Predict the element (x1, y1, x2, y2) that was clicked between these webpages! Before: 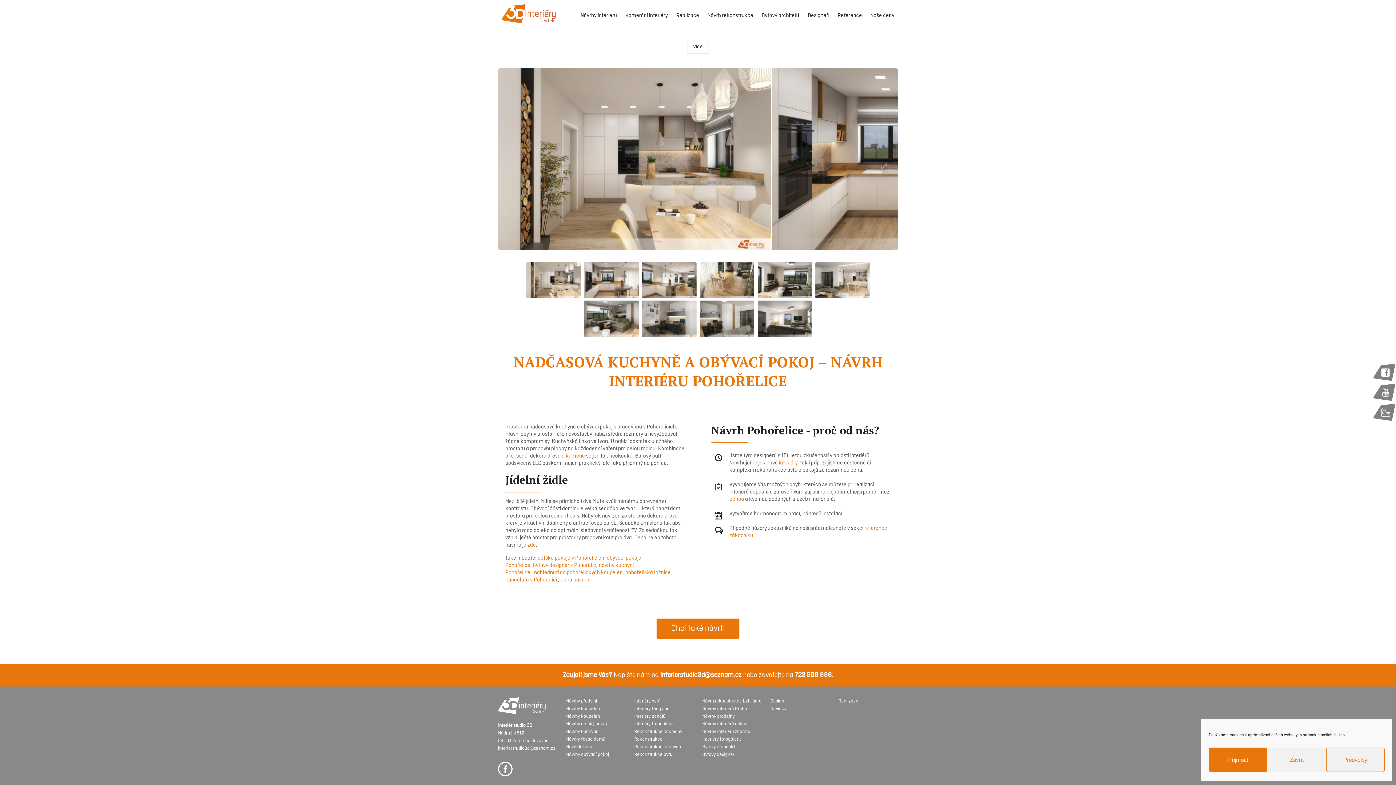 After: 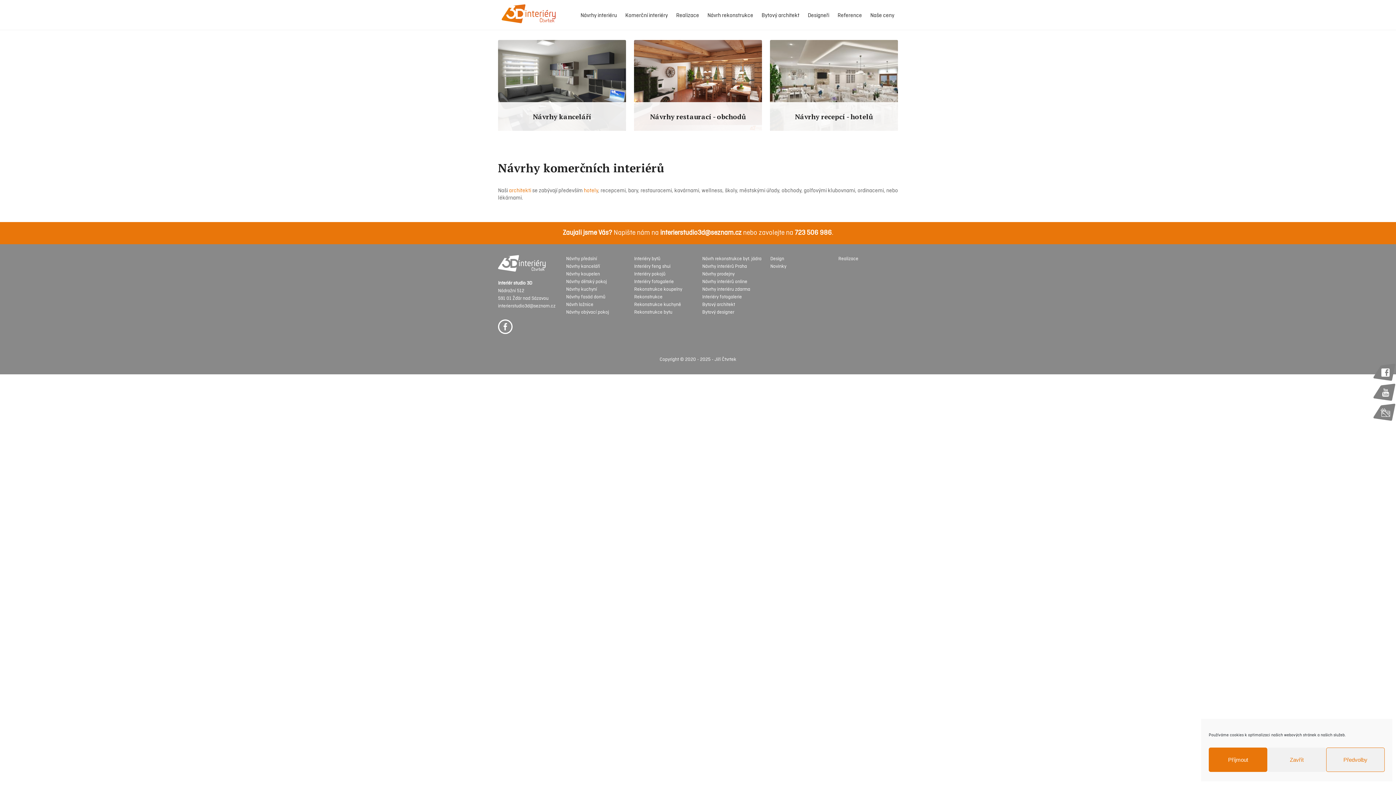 Action: bbox: (621, 0, 671, 30) label: Komerční interiéry